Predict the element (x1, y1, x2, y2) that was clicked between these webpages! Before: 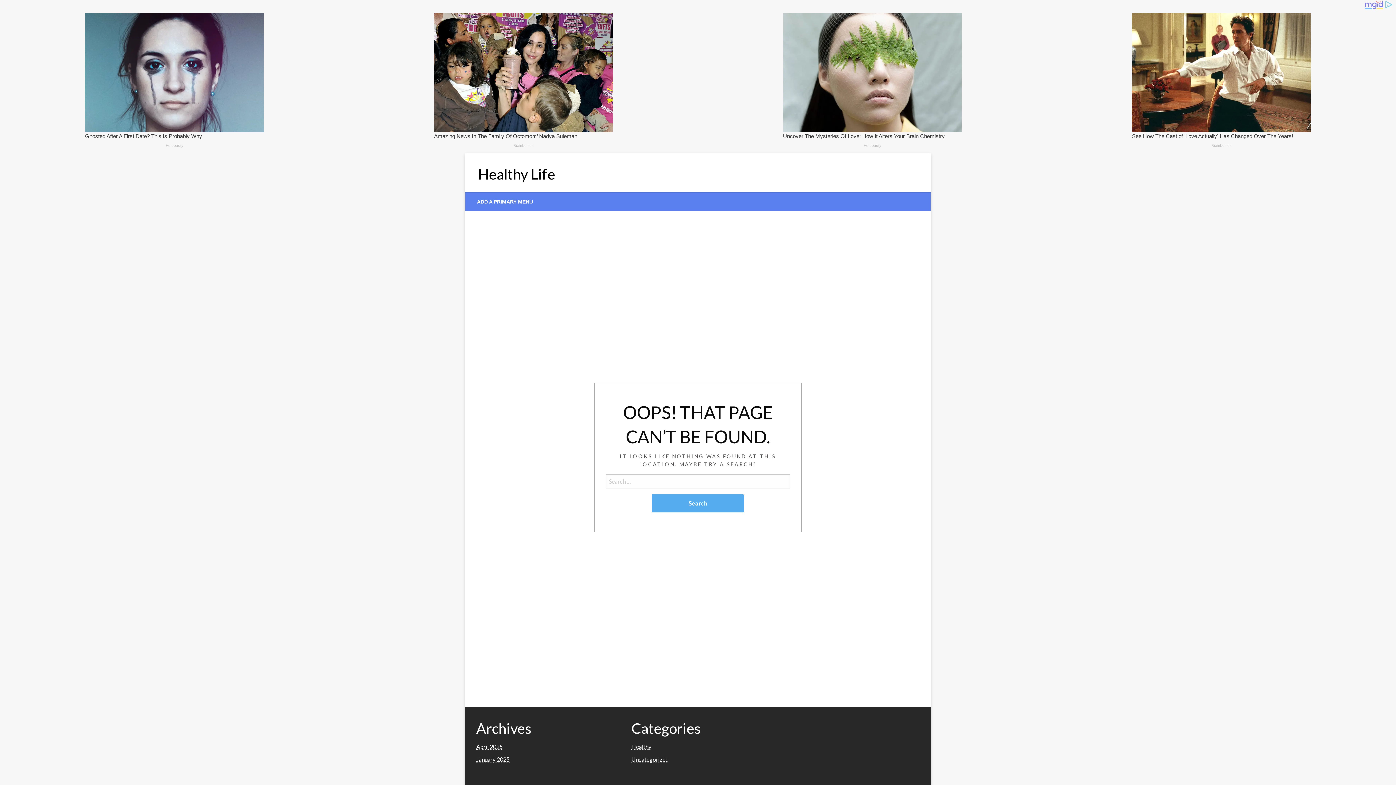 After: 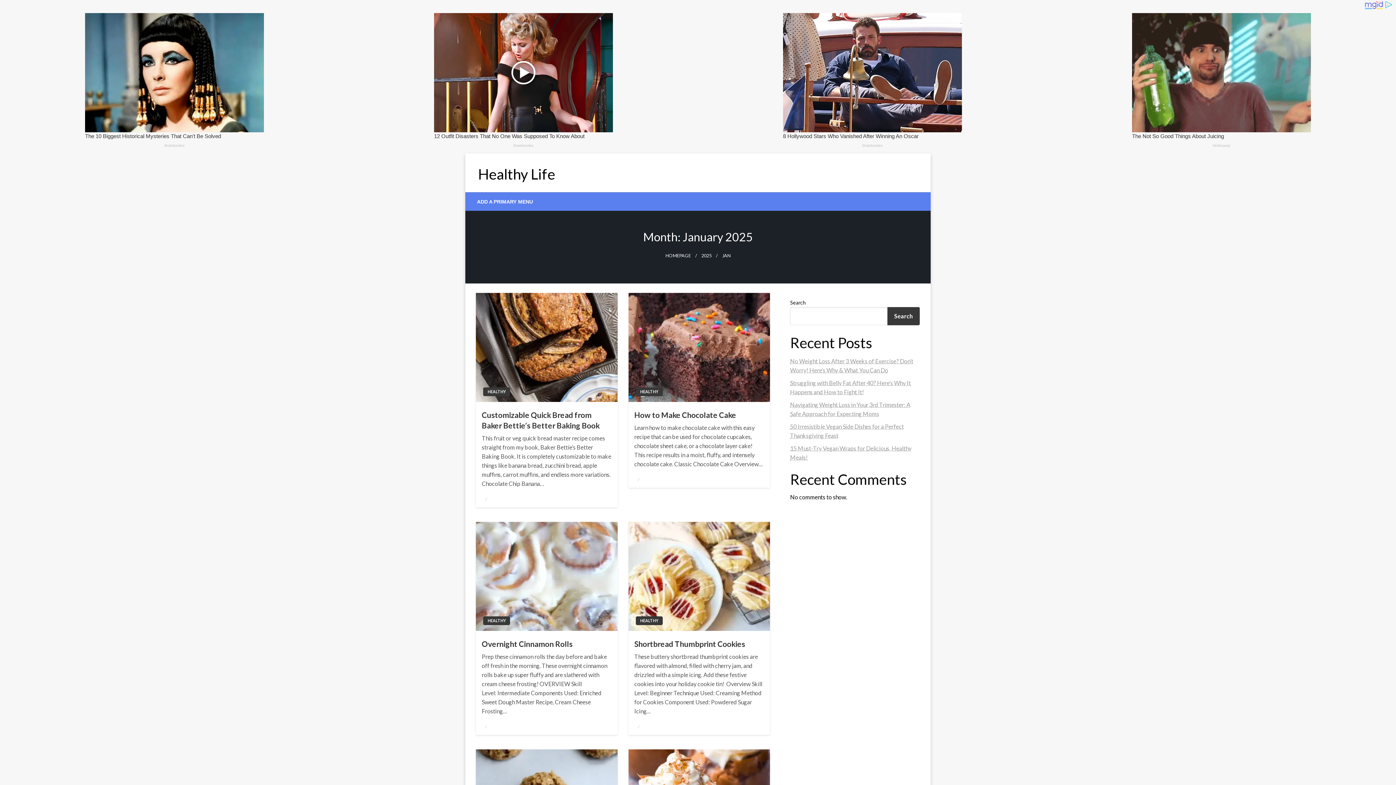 Action: bbox: (476, 756, 509, 763) label: January 2025